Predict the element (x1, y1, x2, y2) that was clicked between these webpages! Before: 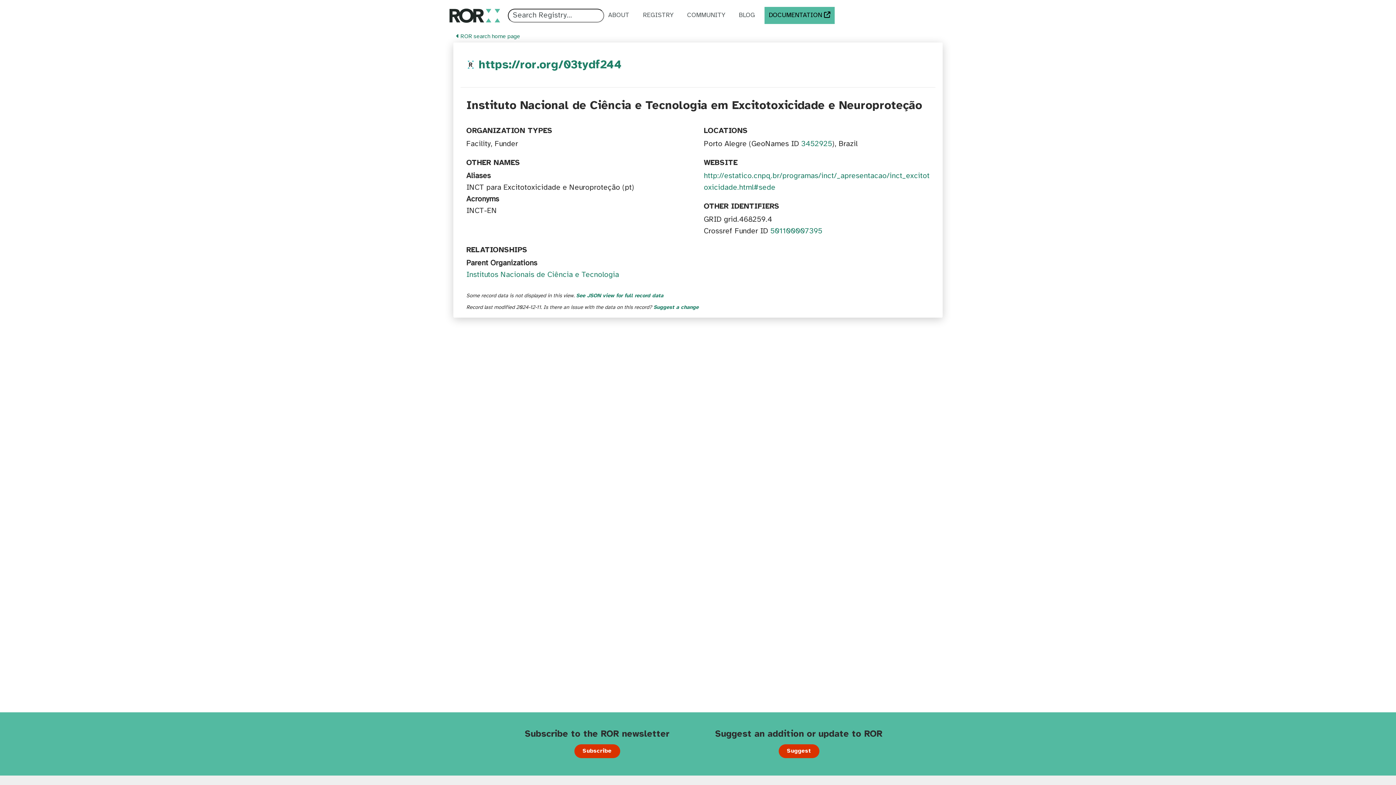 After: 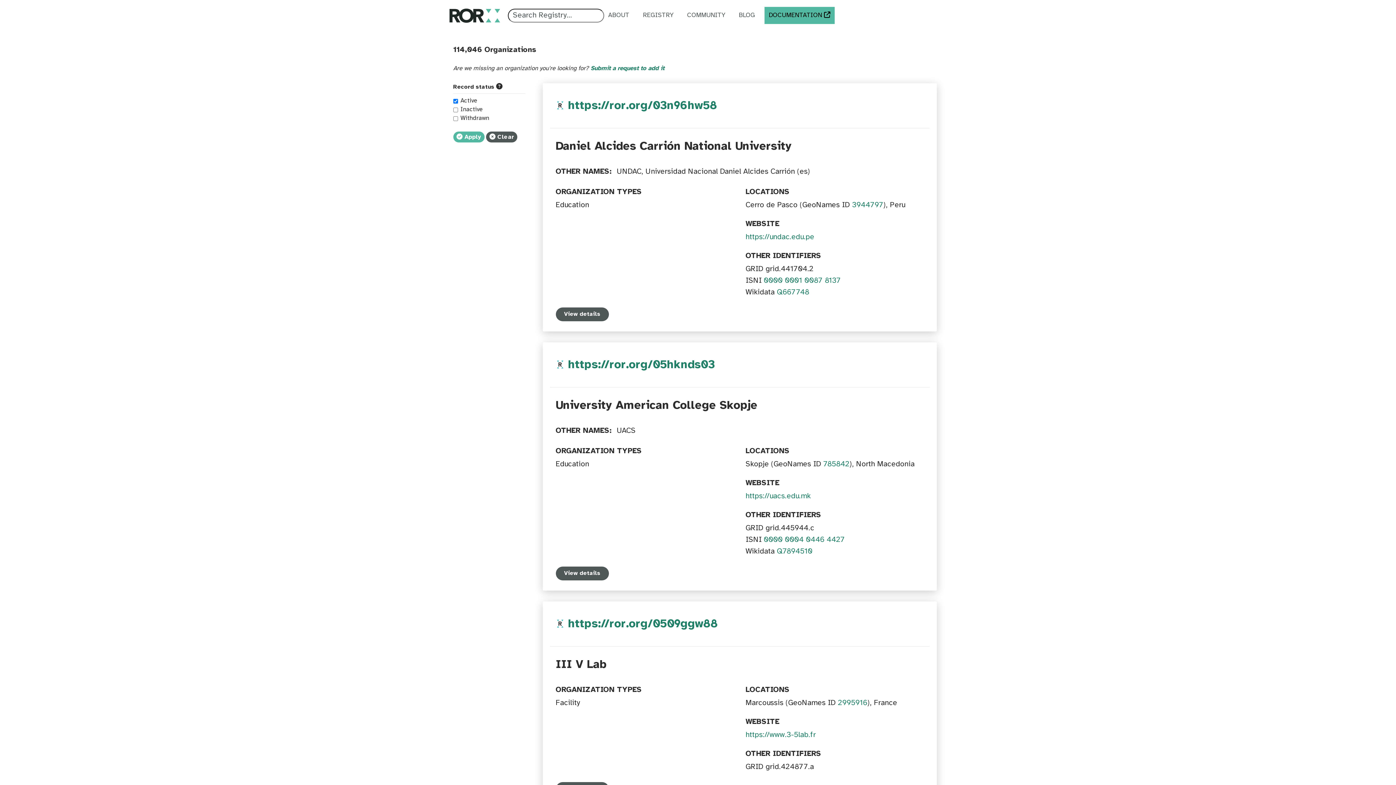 Action: bbox: (456, 33, 520, 39) label:  ROR search home page